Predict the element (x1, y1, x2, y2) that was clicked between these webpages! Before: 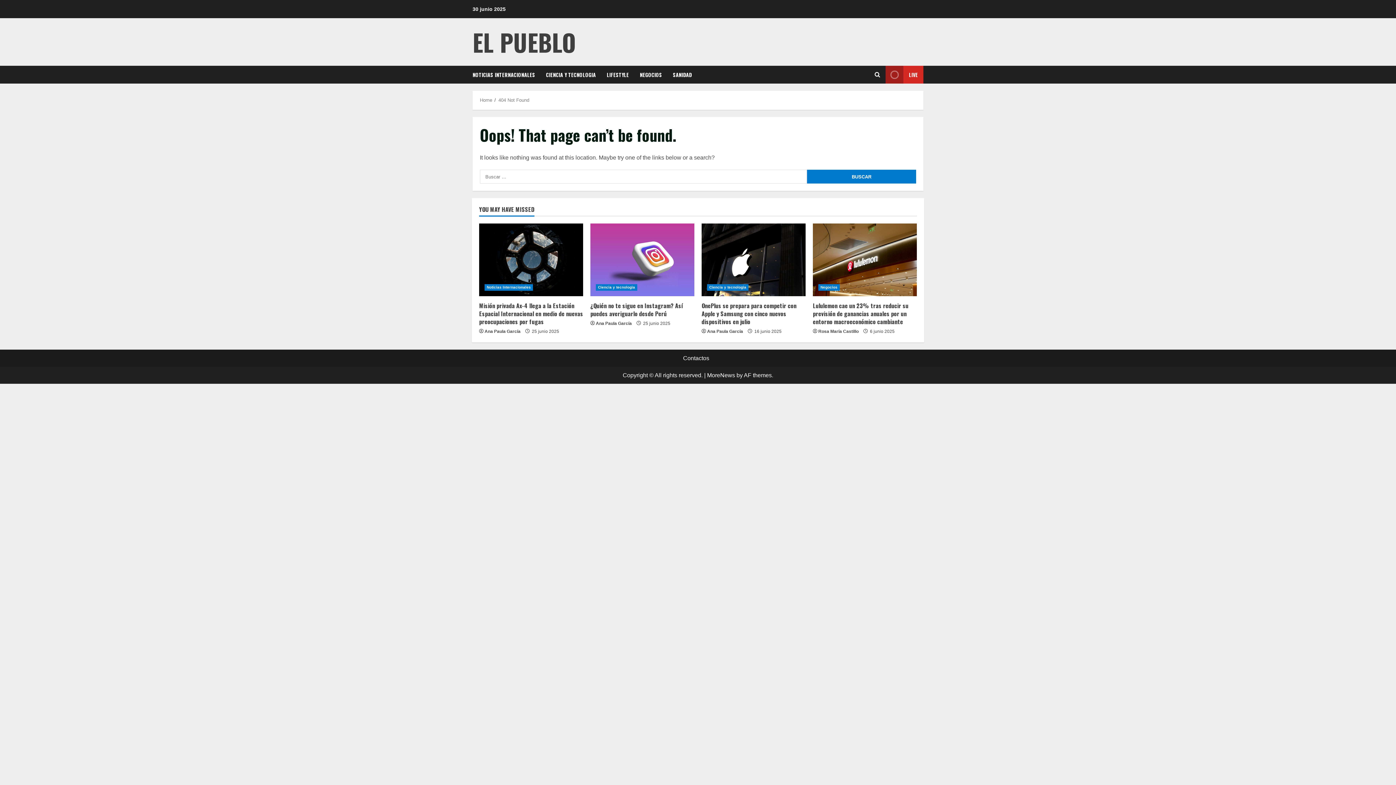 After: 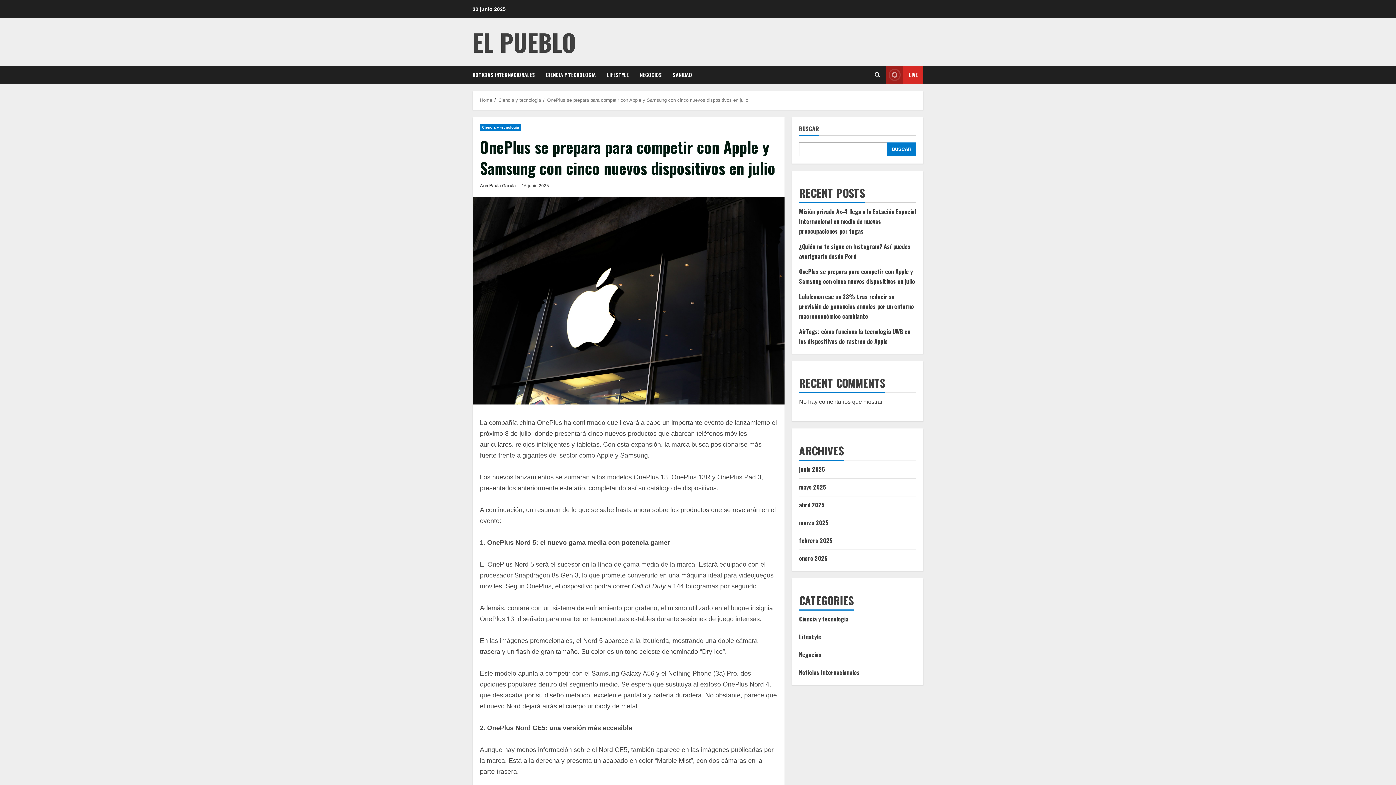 Action: bbox: (701, 301, 796, 326) label: OnePlus se prepara para competir con Apple y Samsung con cinco nuevos dispositivos en julio